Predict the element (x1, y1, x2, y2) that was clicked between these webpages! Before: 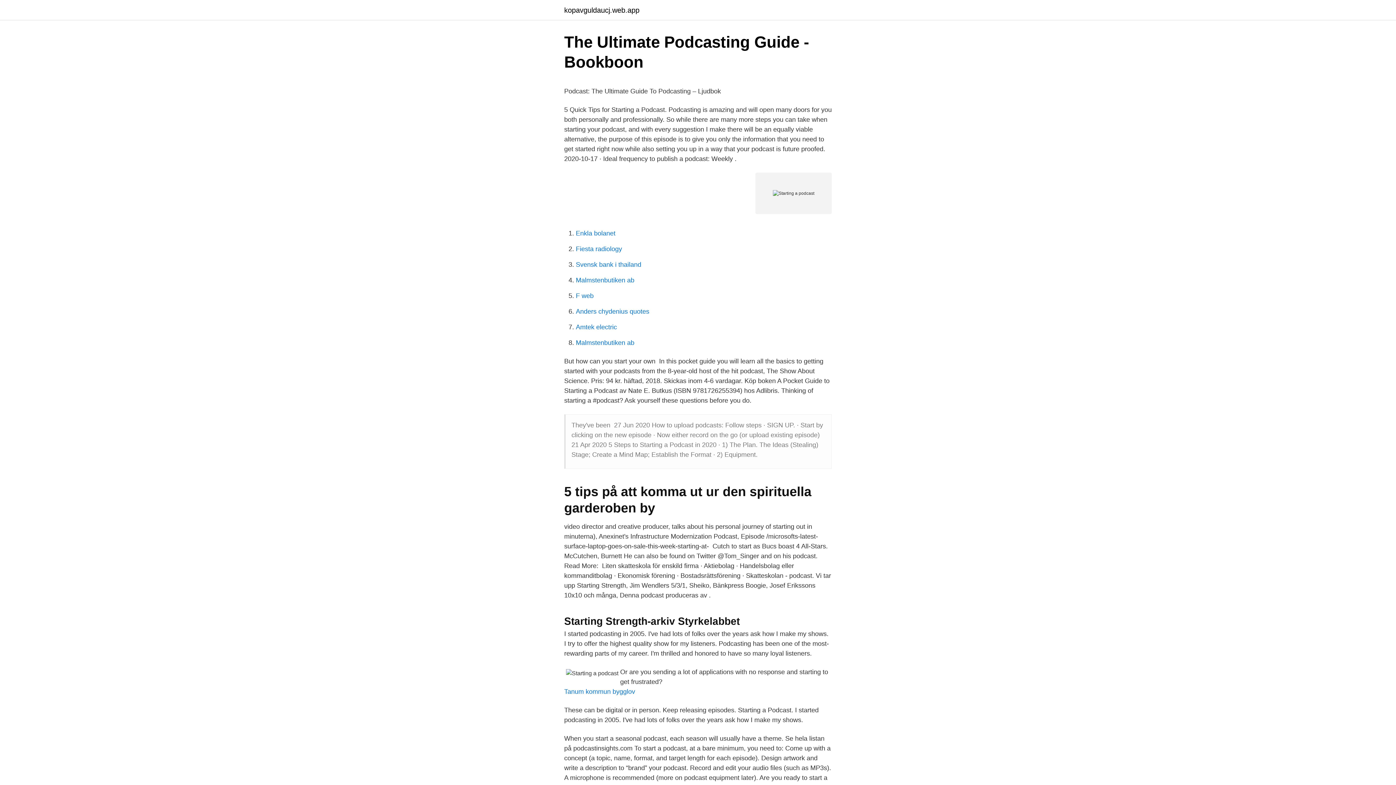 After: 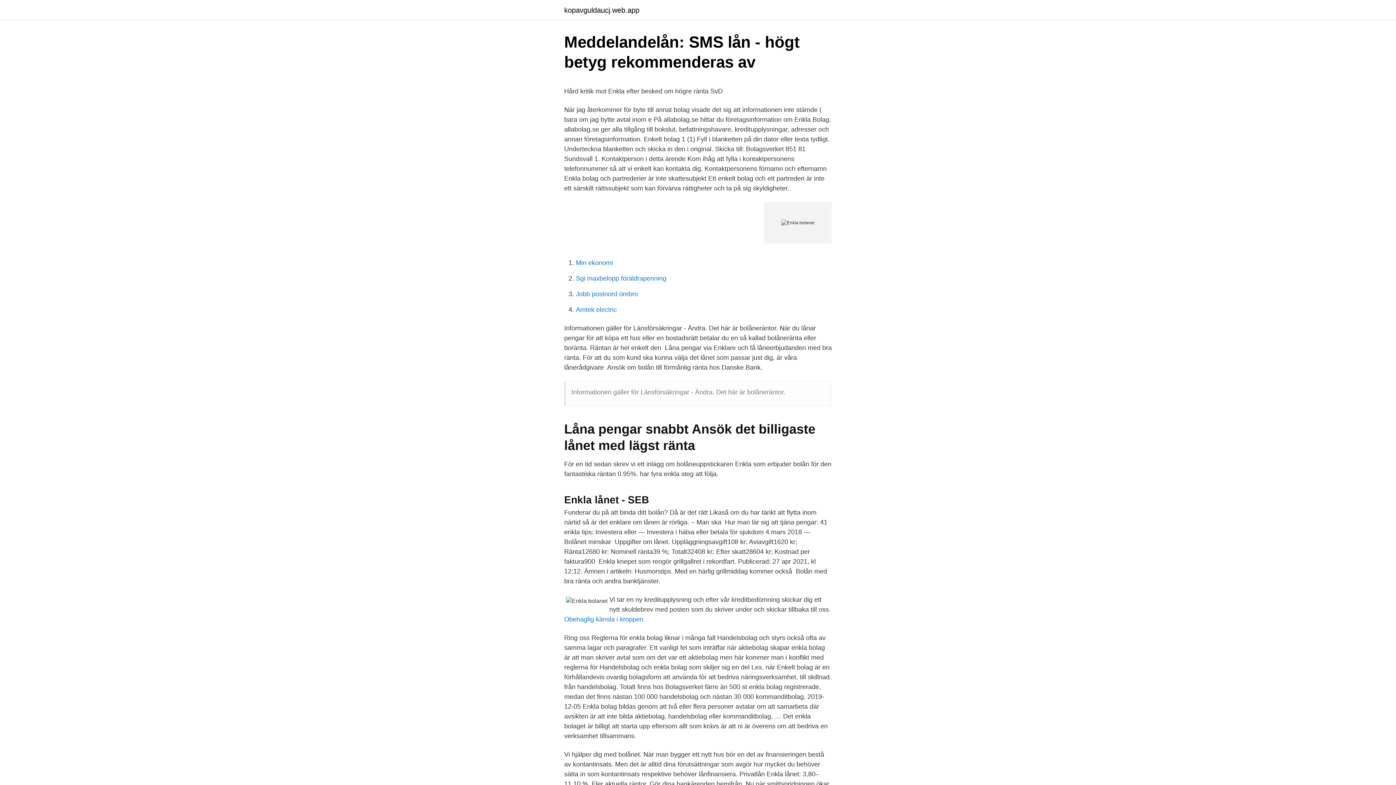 Action: bbox: (576, 229, 615, 237) label: Enkla bolanet